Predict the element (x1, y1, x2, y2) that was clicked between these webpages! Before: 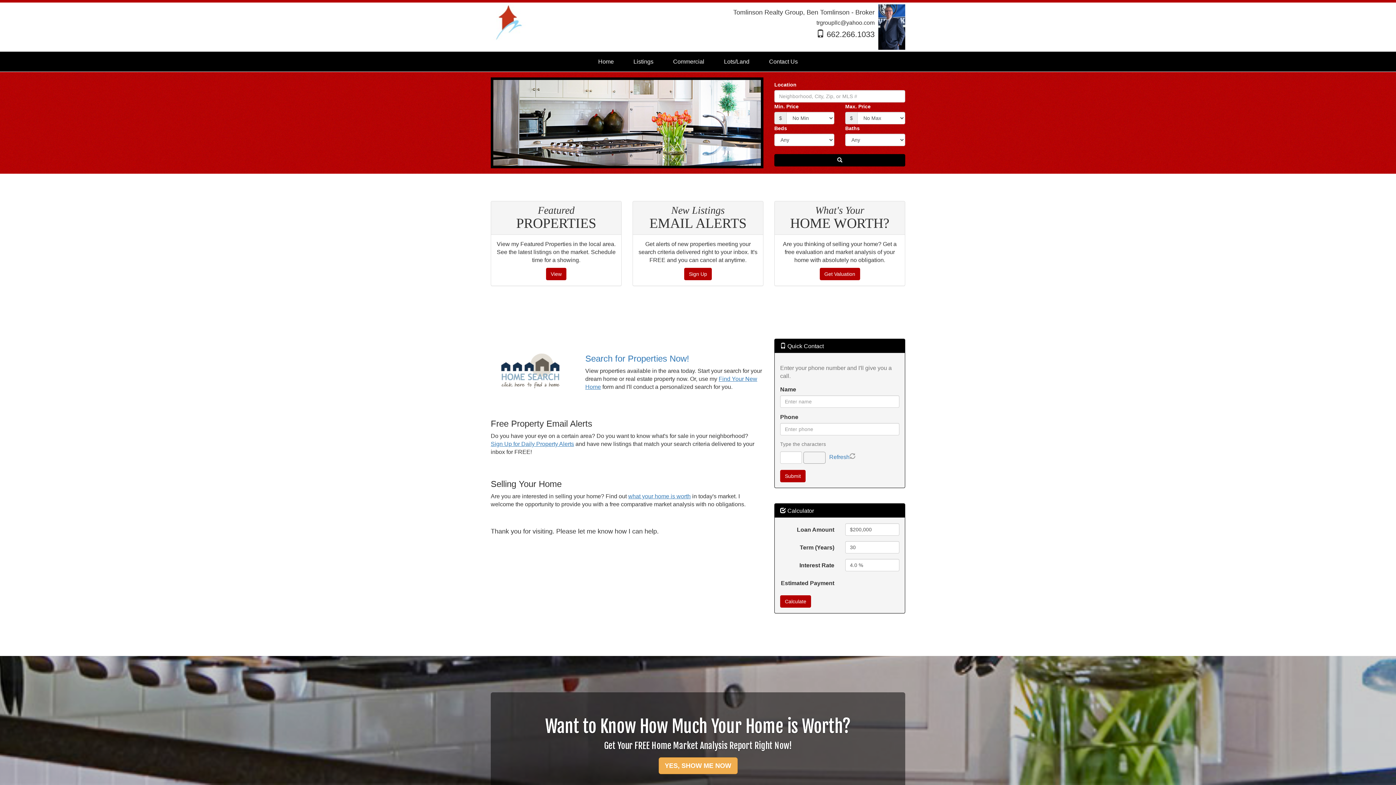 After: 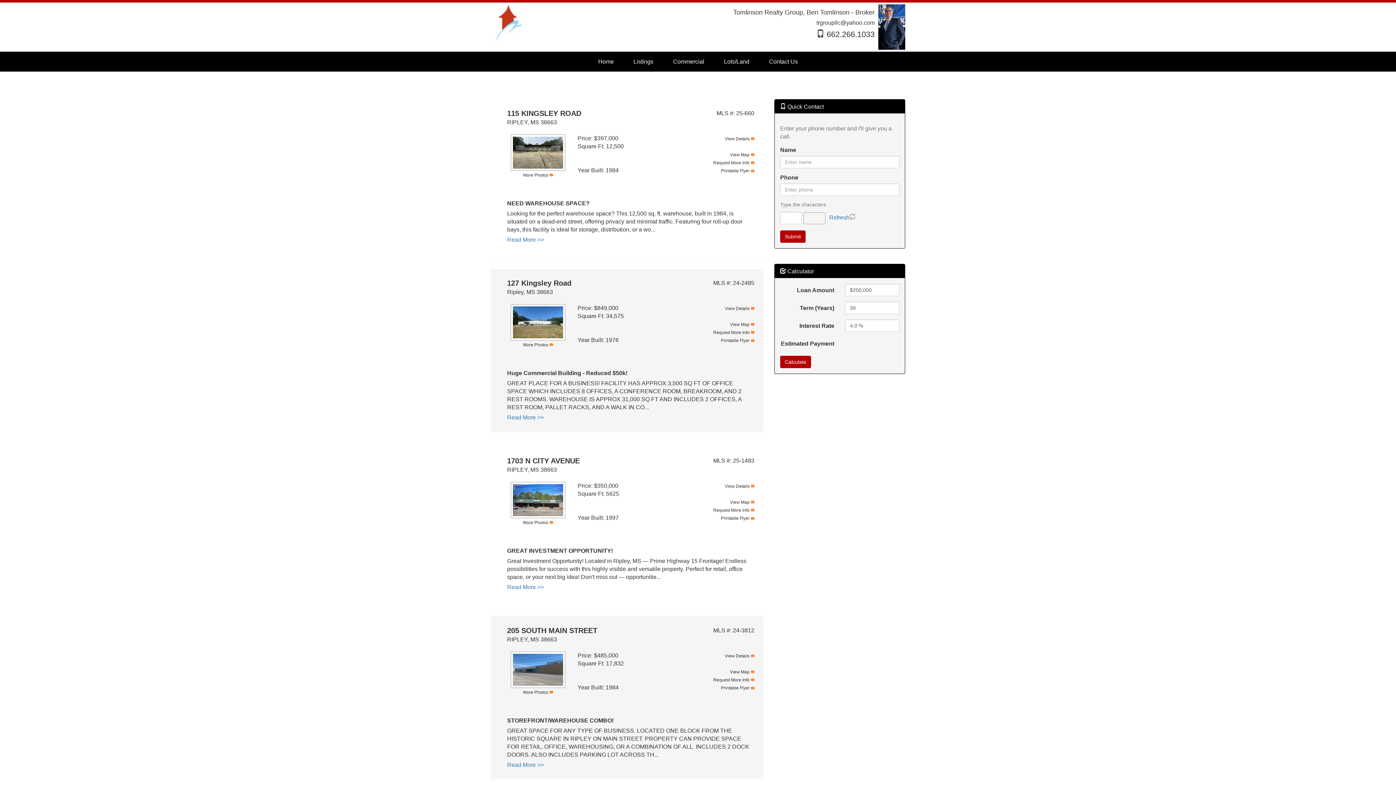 Action: label: Commercial bbox: (667, 52, 710, 71)